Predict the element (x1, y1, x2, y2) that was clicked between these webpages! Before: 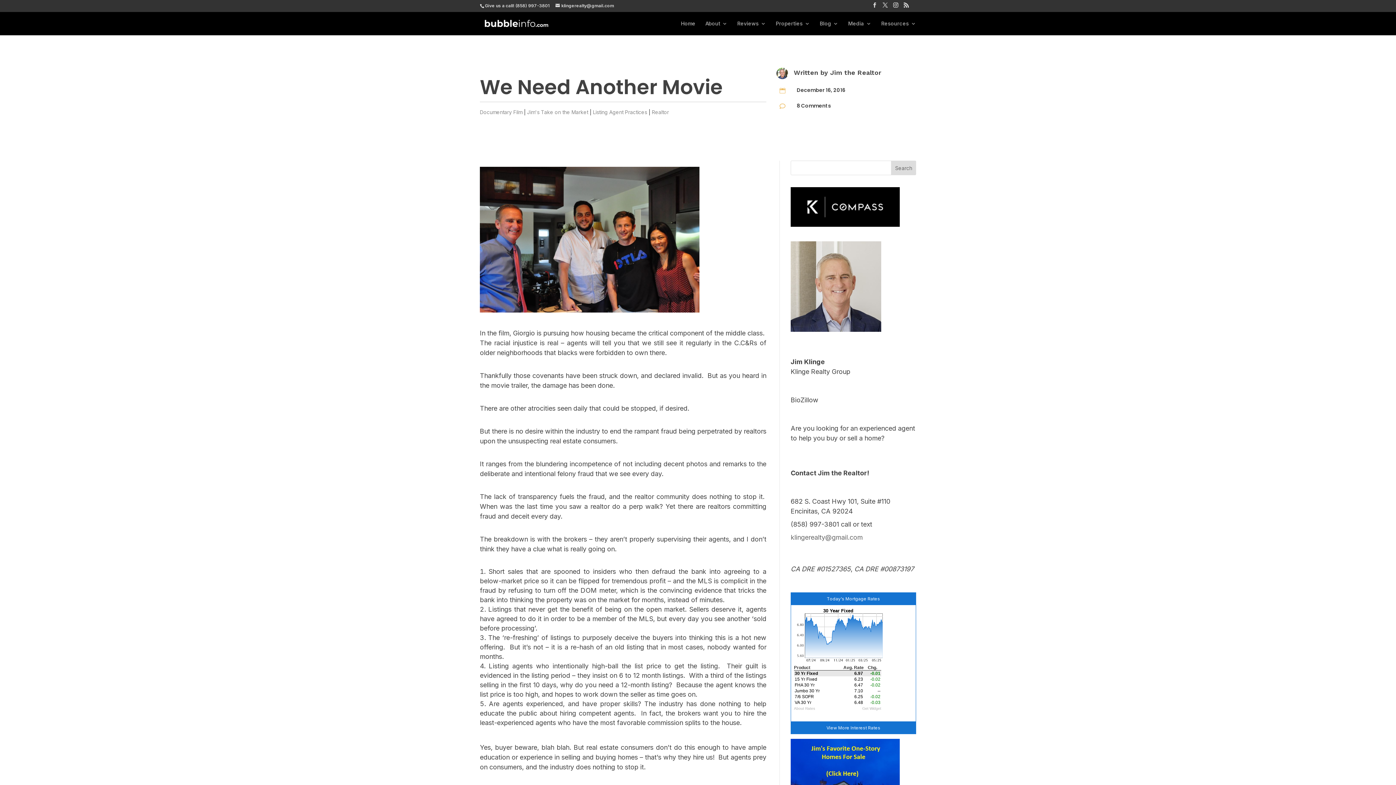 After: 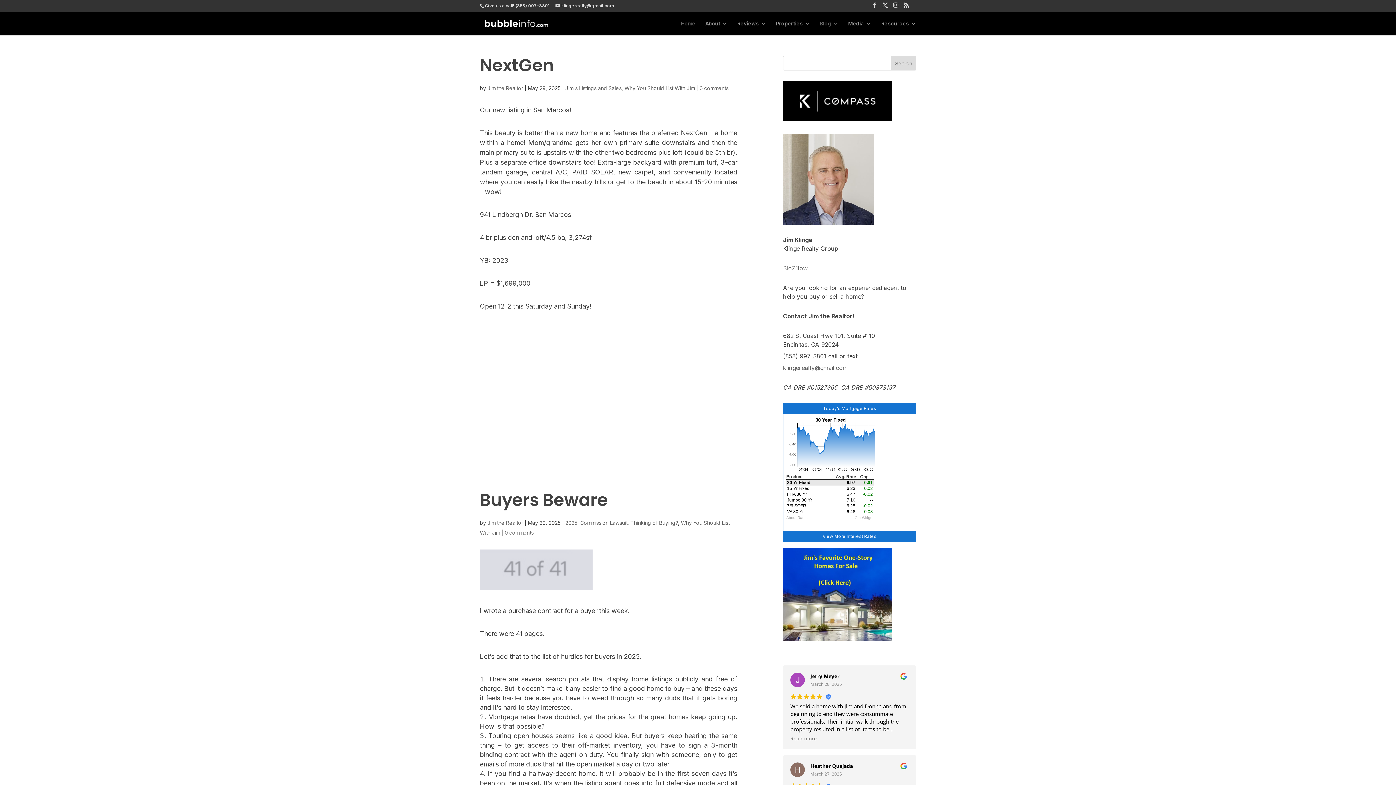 Action: bbox: (820, 20, 838, 35) label: Blog